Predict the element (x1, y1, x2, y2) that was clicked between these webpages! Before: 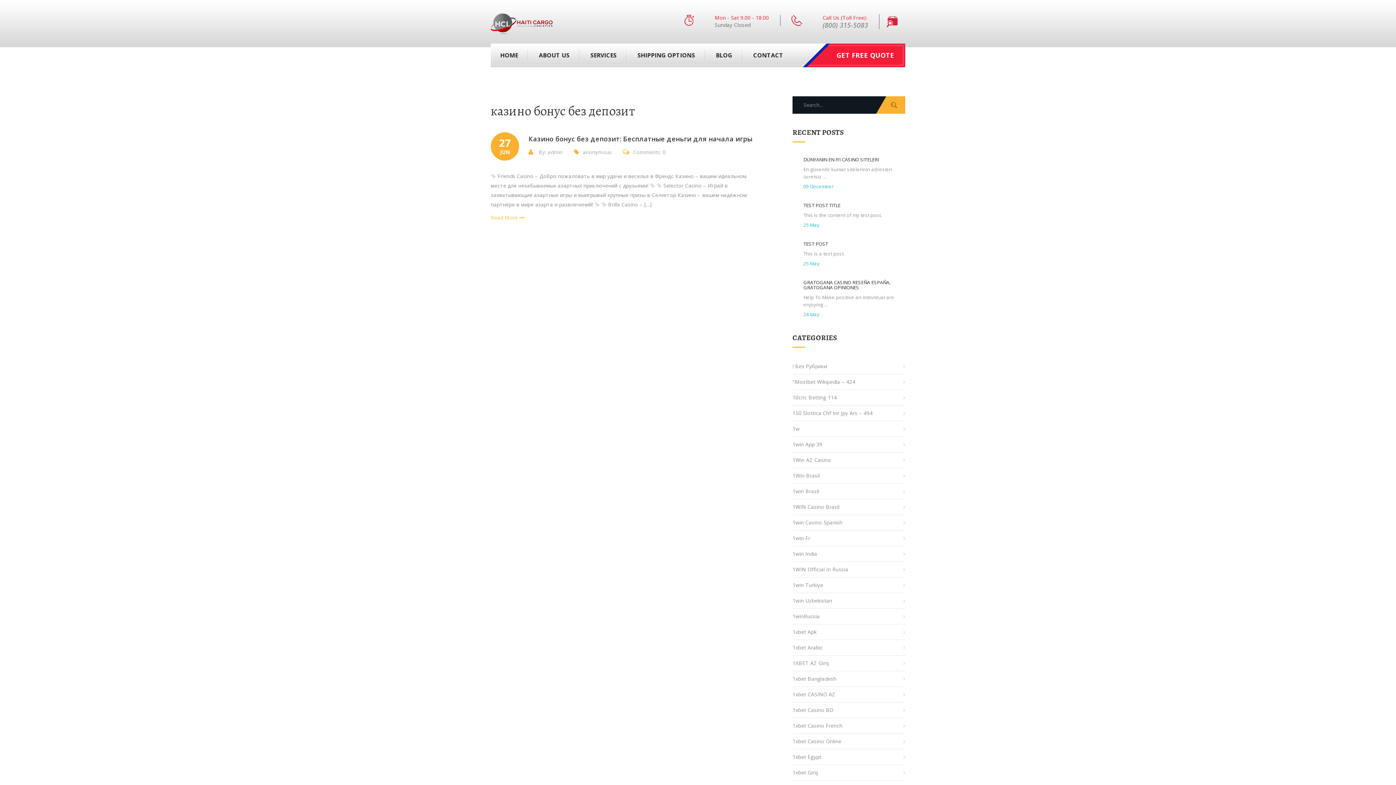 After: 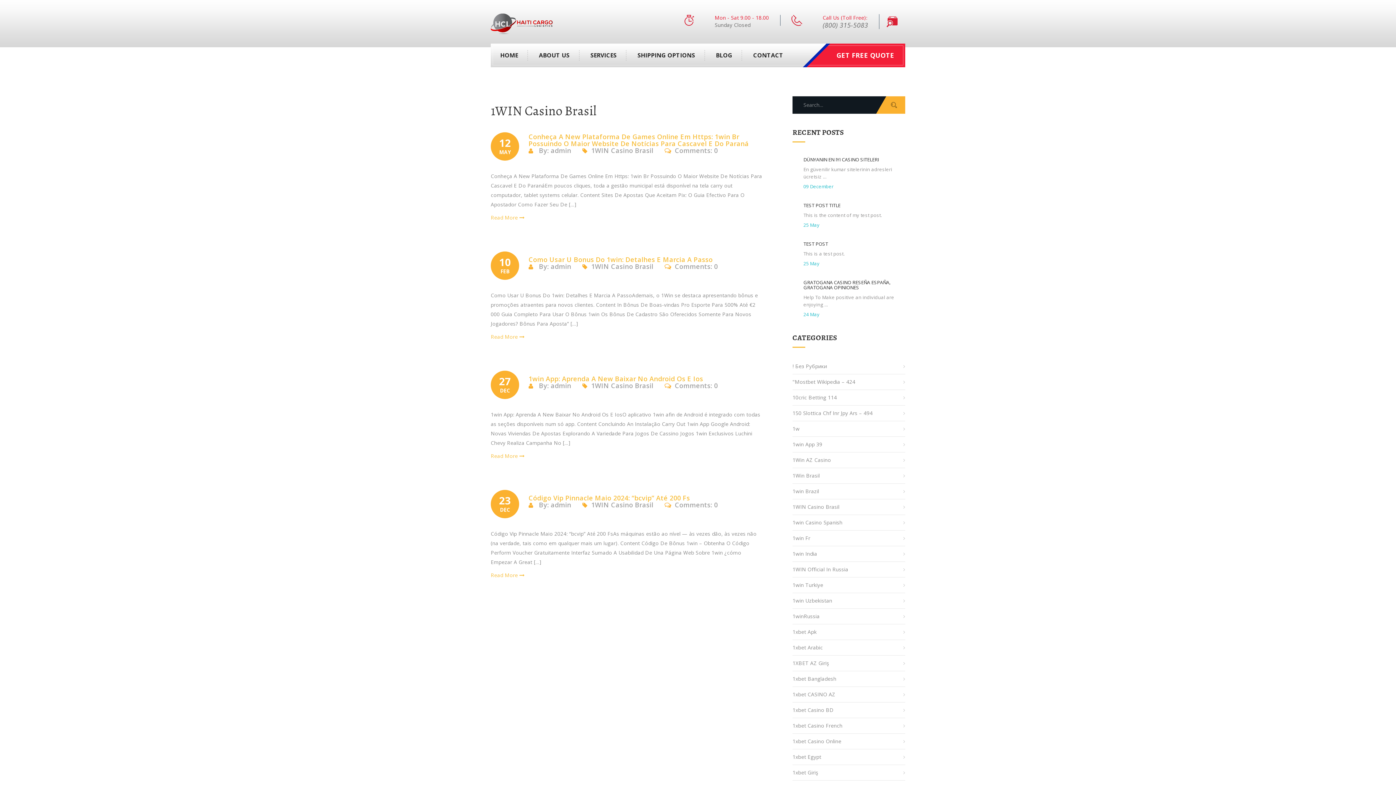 Action: bbox: (792, 499, 905, 514) label: 1WIN Casino Brasil